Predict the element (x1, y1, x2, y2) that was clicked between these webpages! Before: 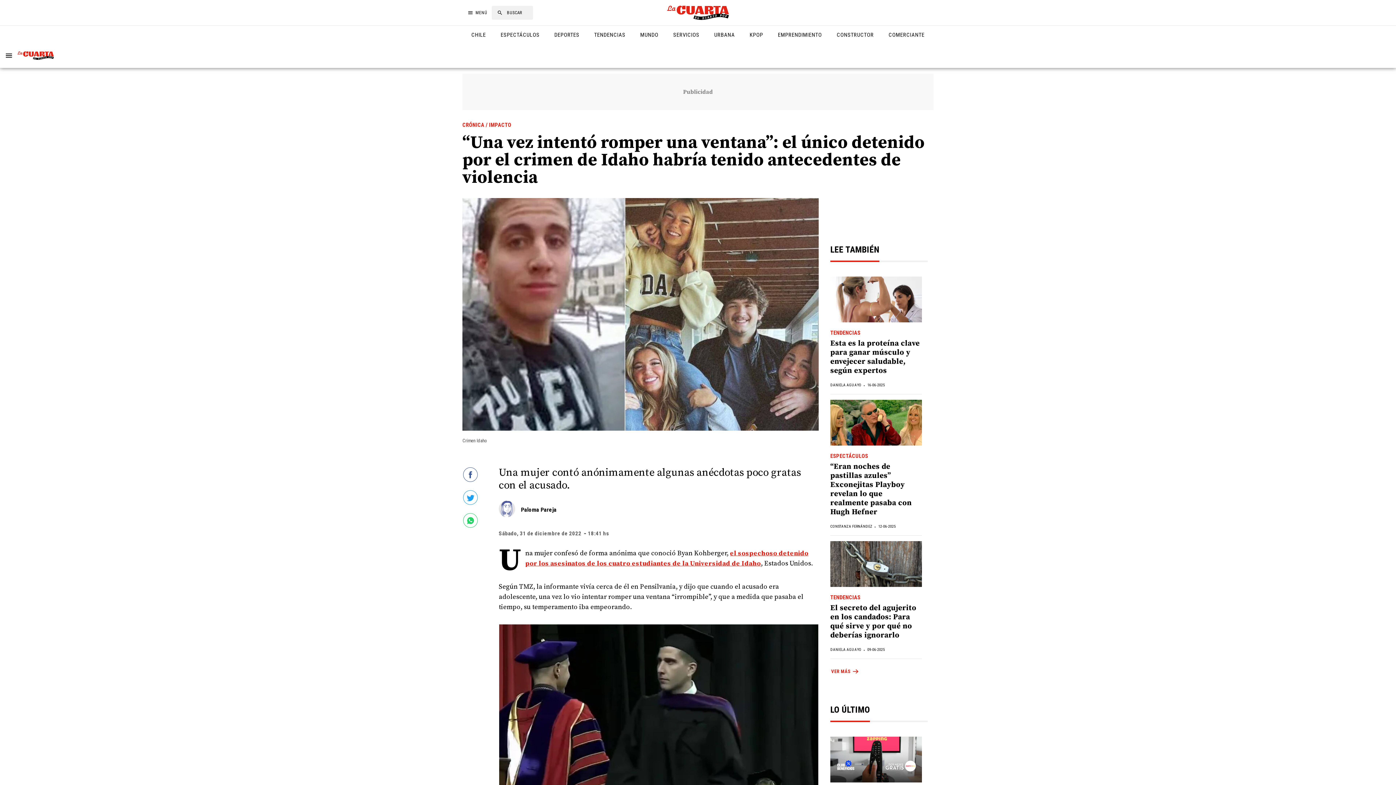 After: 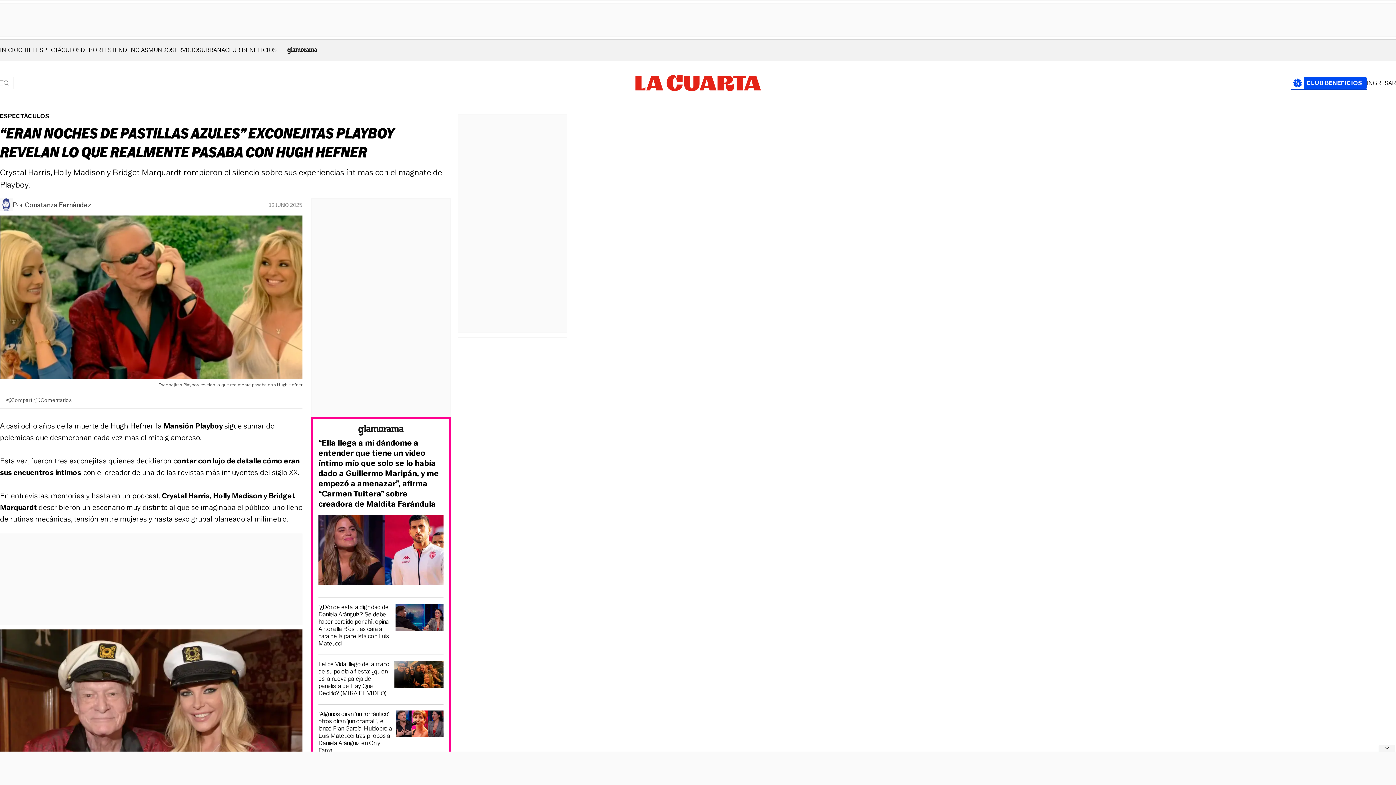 Action: bbox: (830, 462, 912, 517) label: “Eran noches de pastillas azules” Exconejitas Playboy revelan lo que realmente pasaba con Hugh Hefner